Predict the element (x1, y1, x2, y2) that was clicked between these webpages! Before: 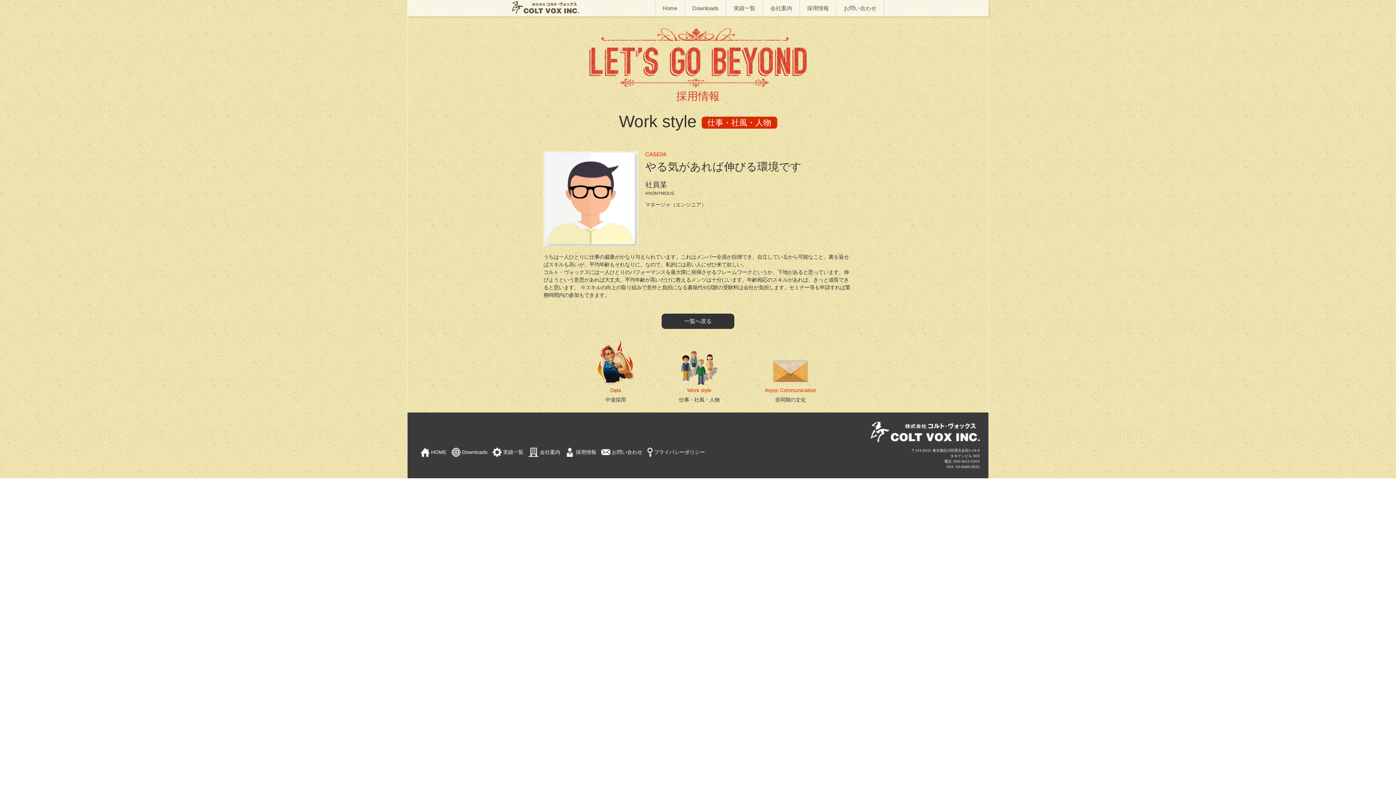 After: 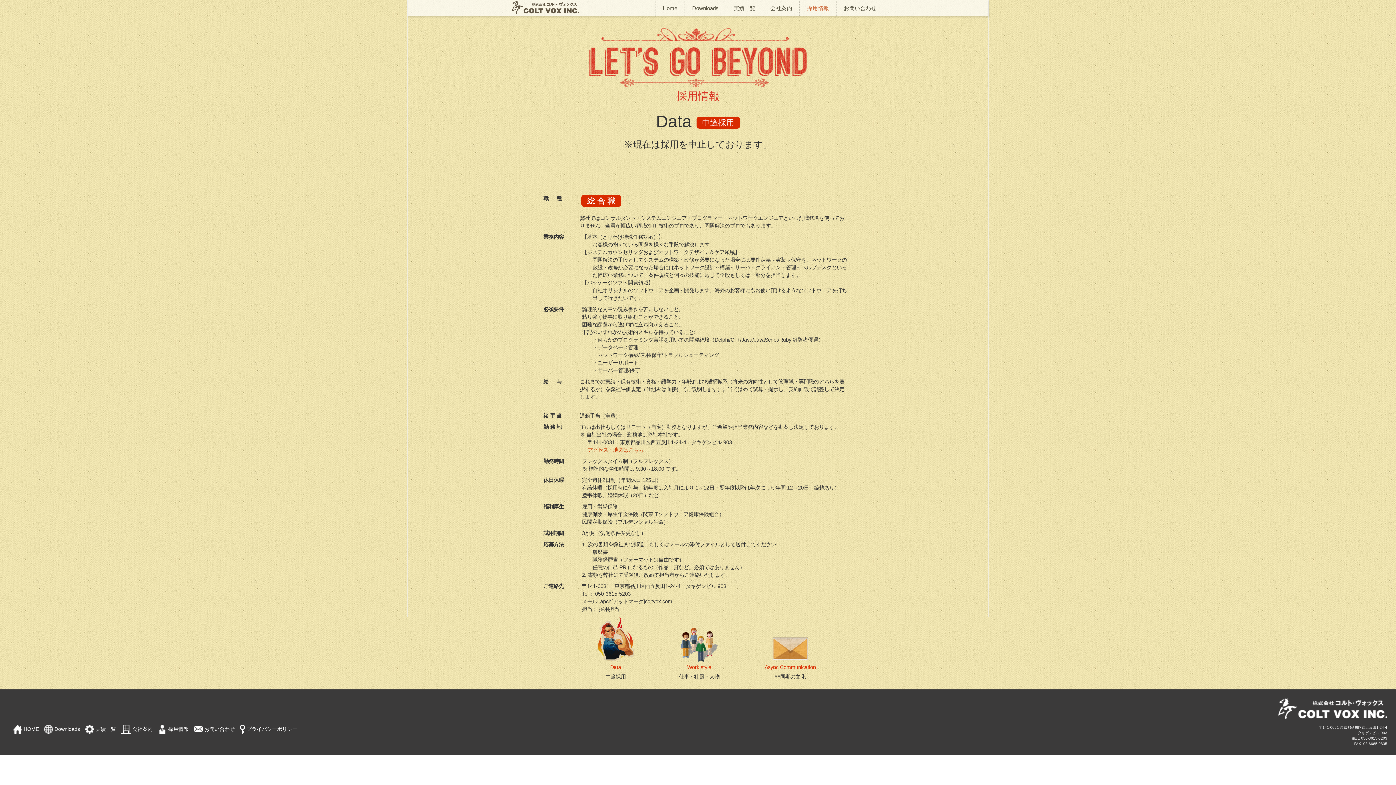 Action: label: Data

中途採用 bbox: (597, 359, 634, 404)